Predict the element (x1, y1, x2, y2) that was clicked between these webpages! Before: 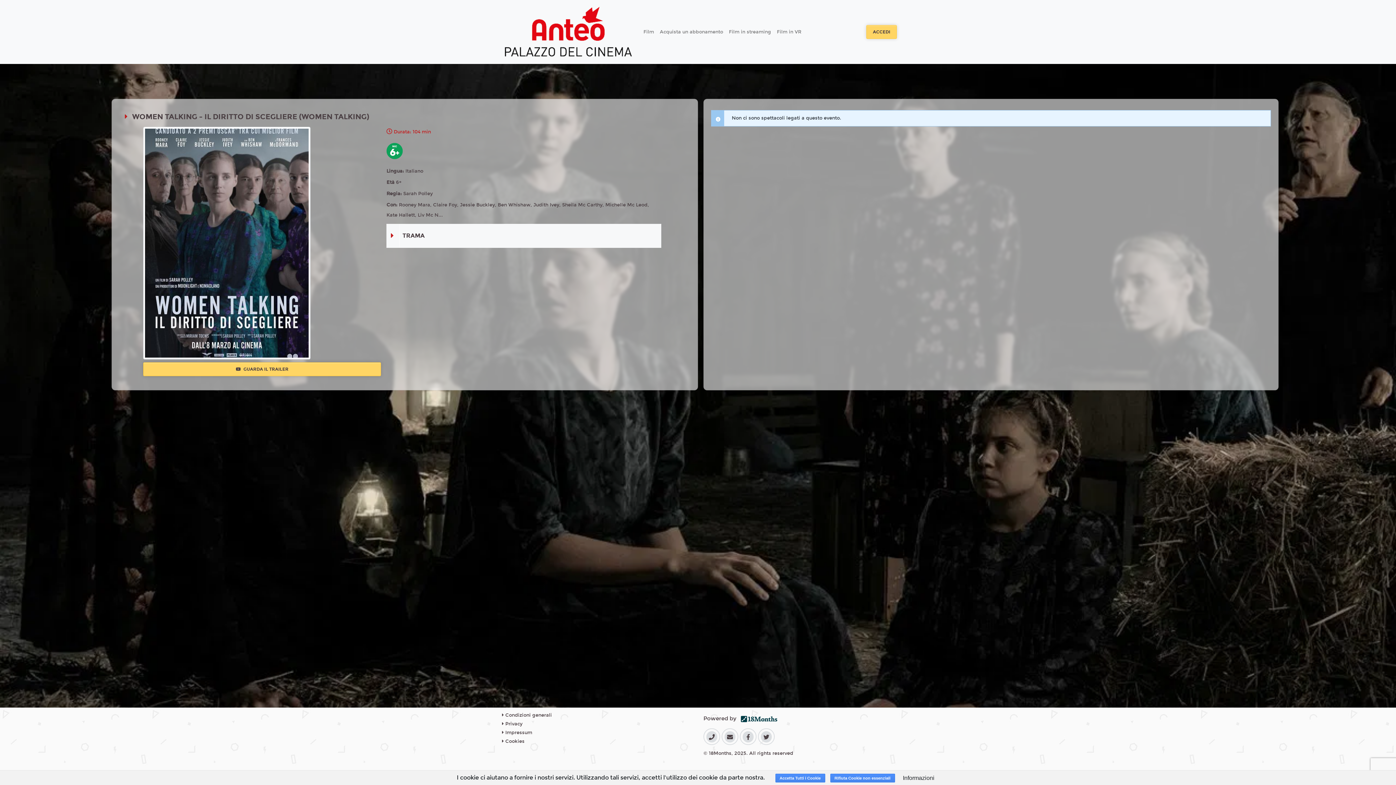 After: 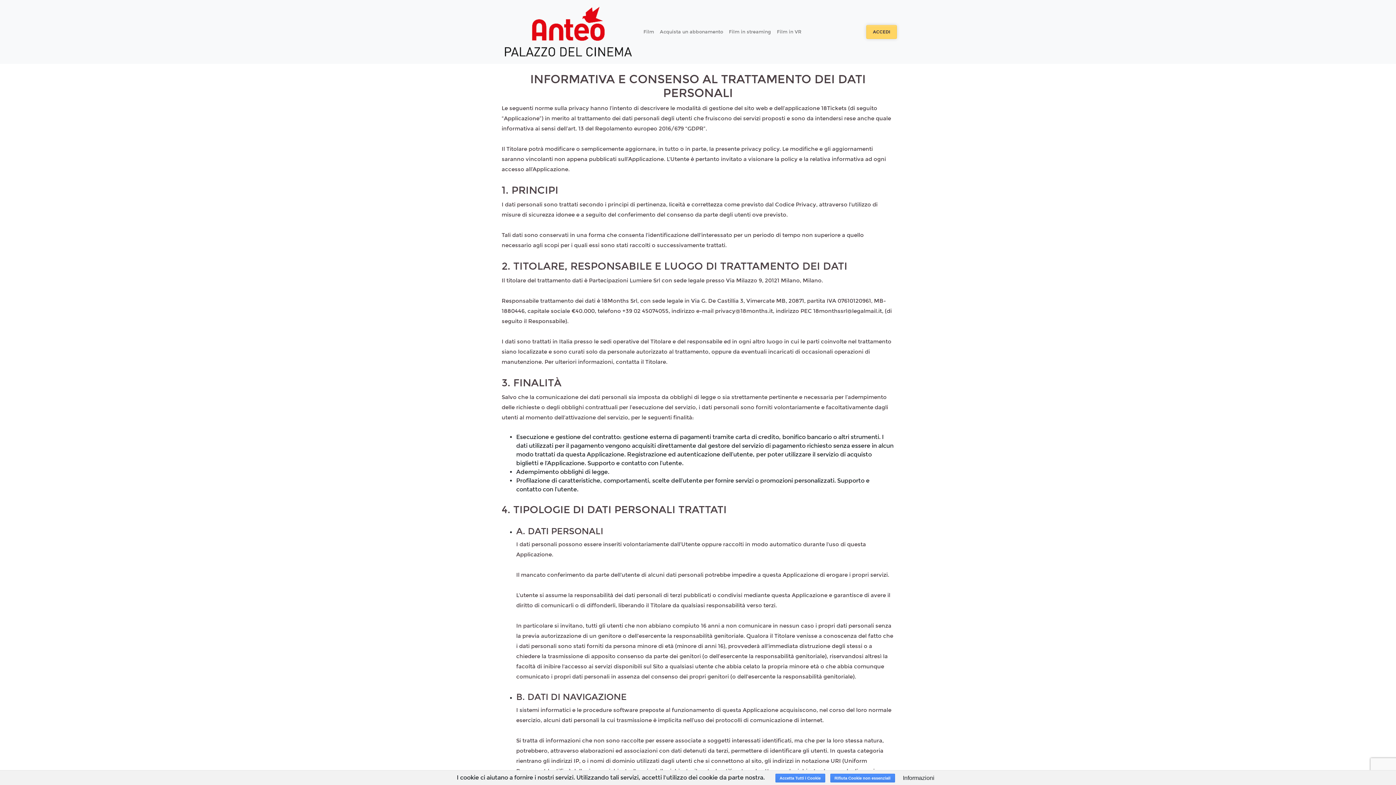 Action: bbox: (502, 721, 522, 727) label:  Privacy